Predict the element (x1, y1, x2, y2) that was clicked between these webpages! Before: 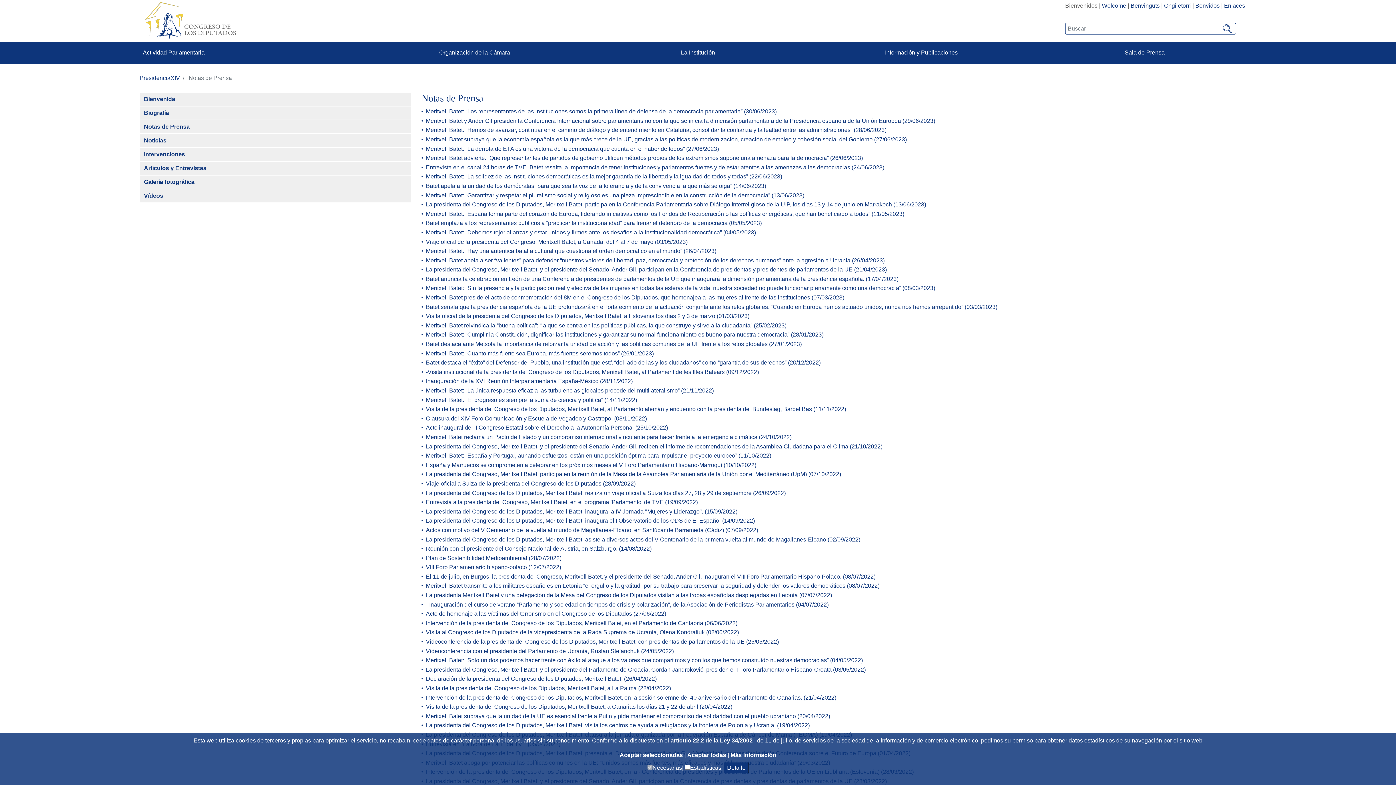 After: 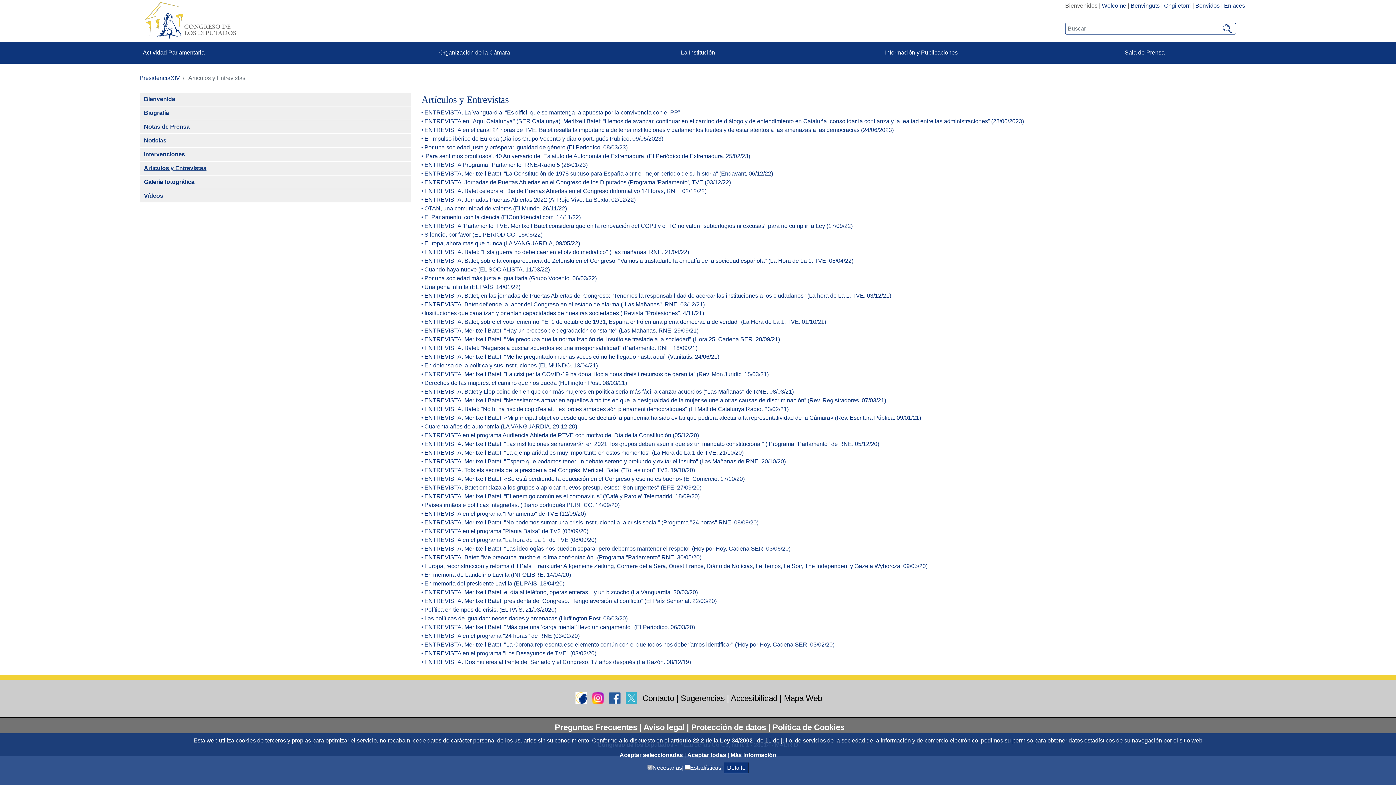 Action: bbox: (139, 161, 397, 174) label: Artículos y Entrevistas